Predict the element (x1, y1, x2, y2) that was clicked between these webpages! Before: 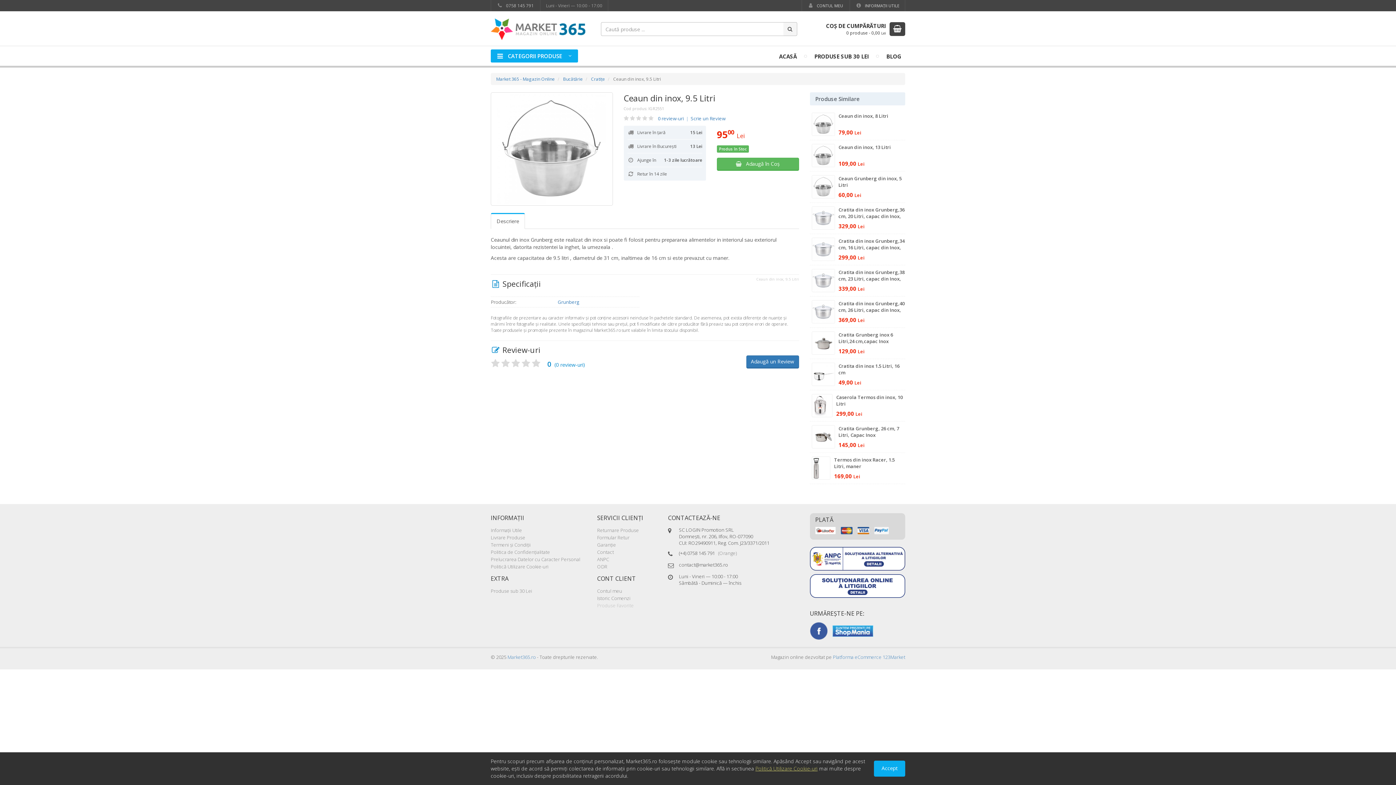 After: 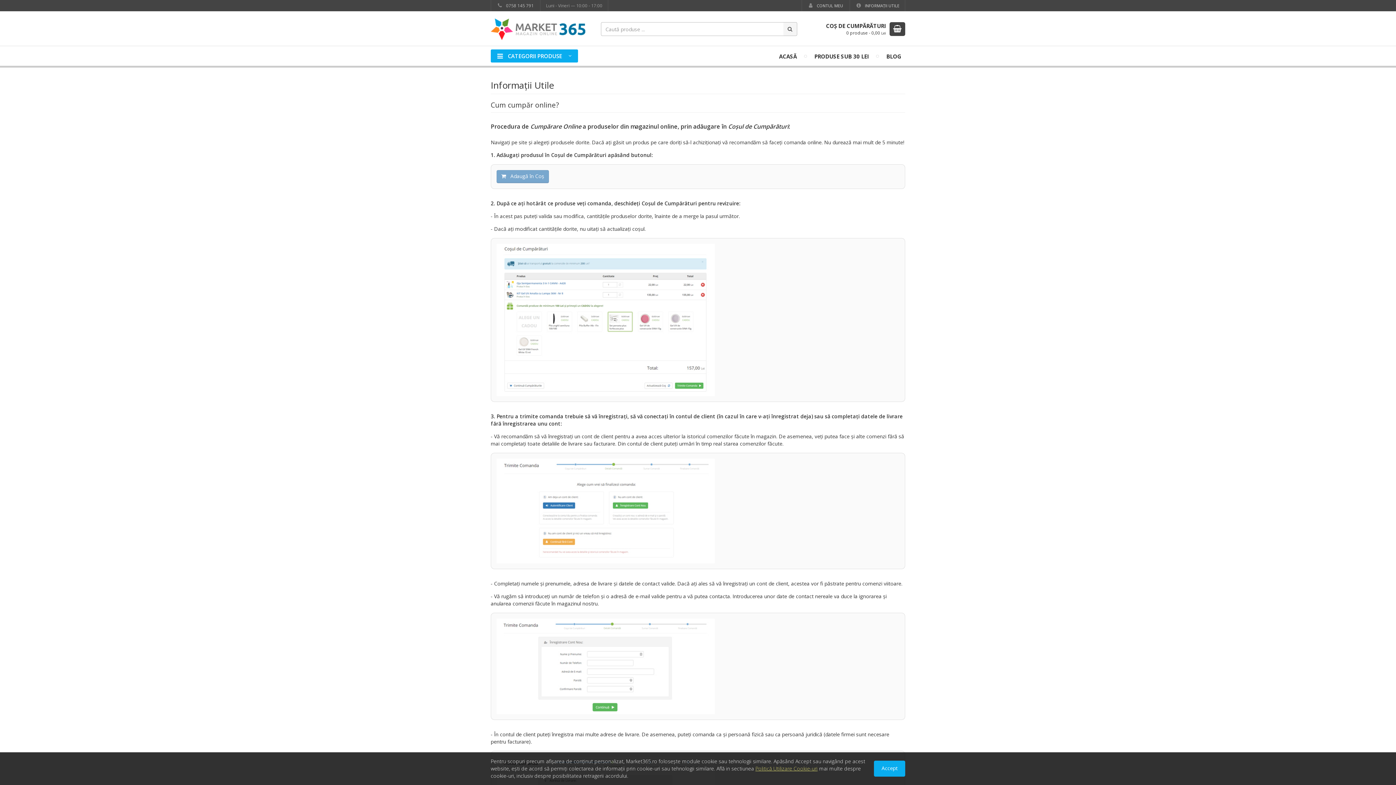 Action: label:  INFORMAŢII UTILE bbox: (850, 0, 905, 11)